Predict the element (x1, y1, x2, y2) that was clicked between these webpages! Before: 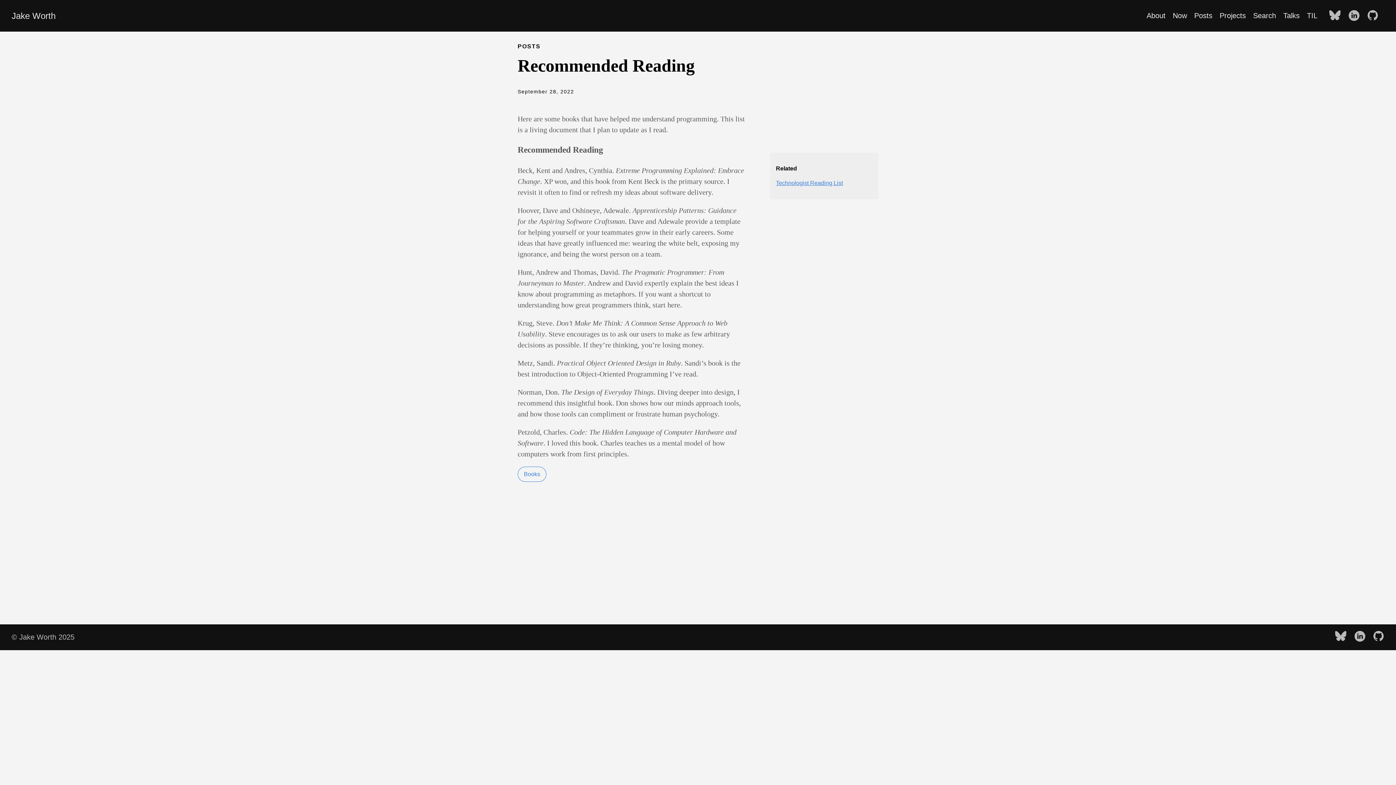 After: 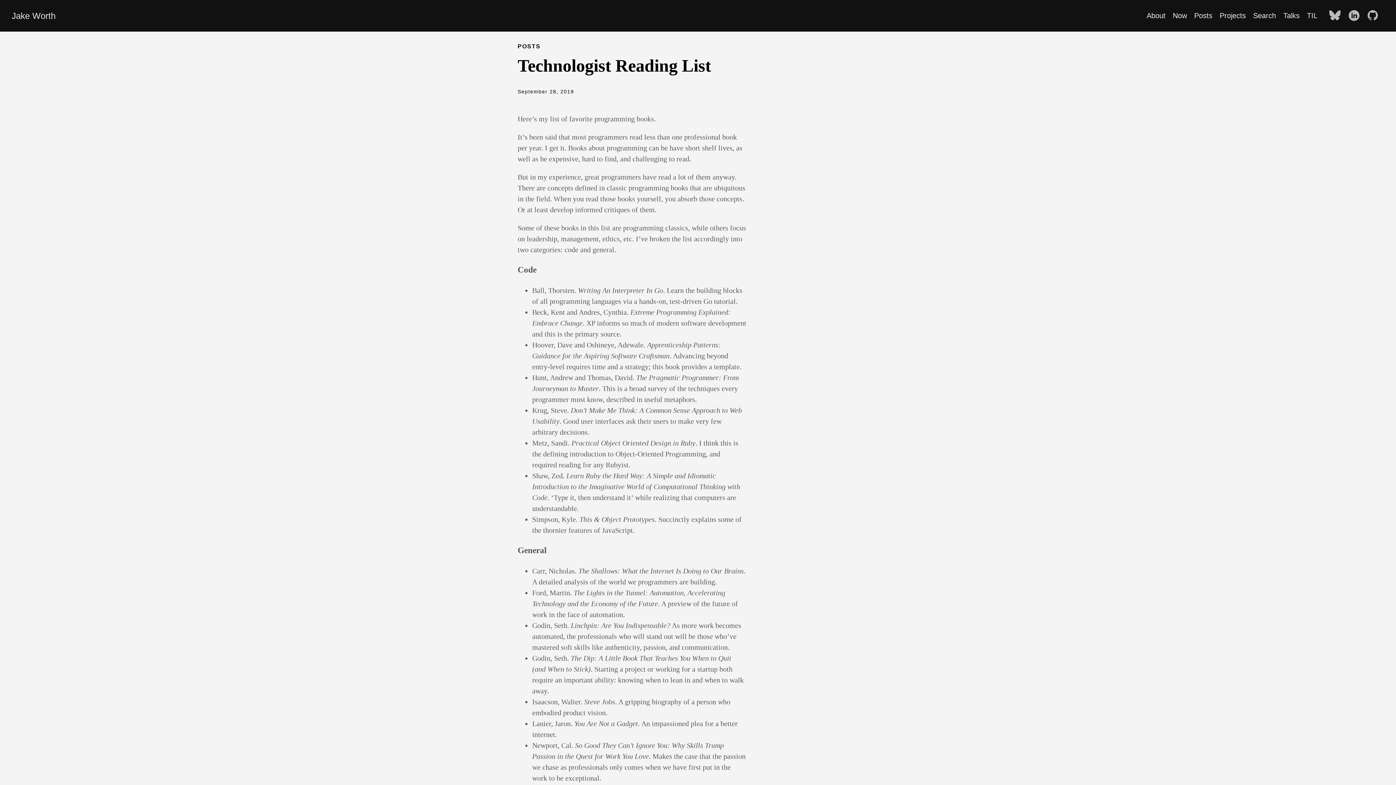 Action: bbox: (776, 180, 843, 186) label: Technologist Reading List